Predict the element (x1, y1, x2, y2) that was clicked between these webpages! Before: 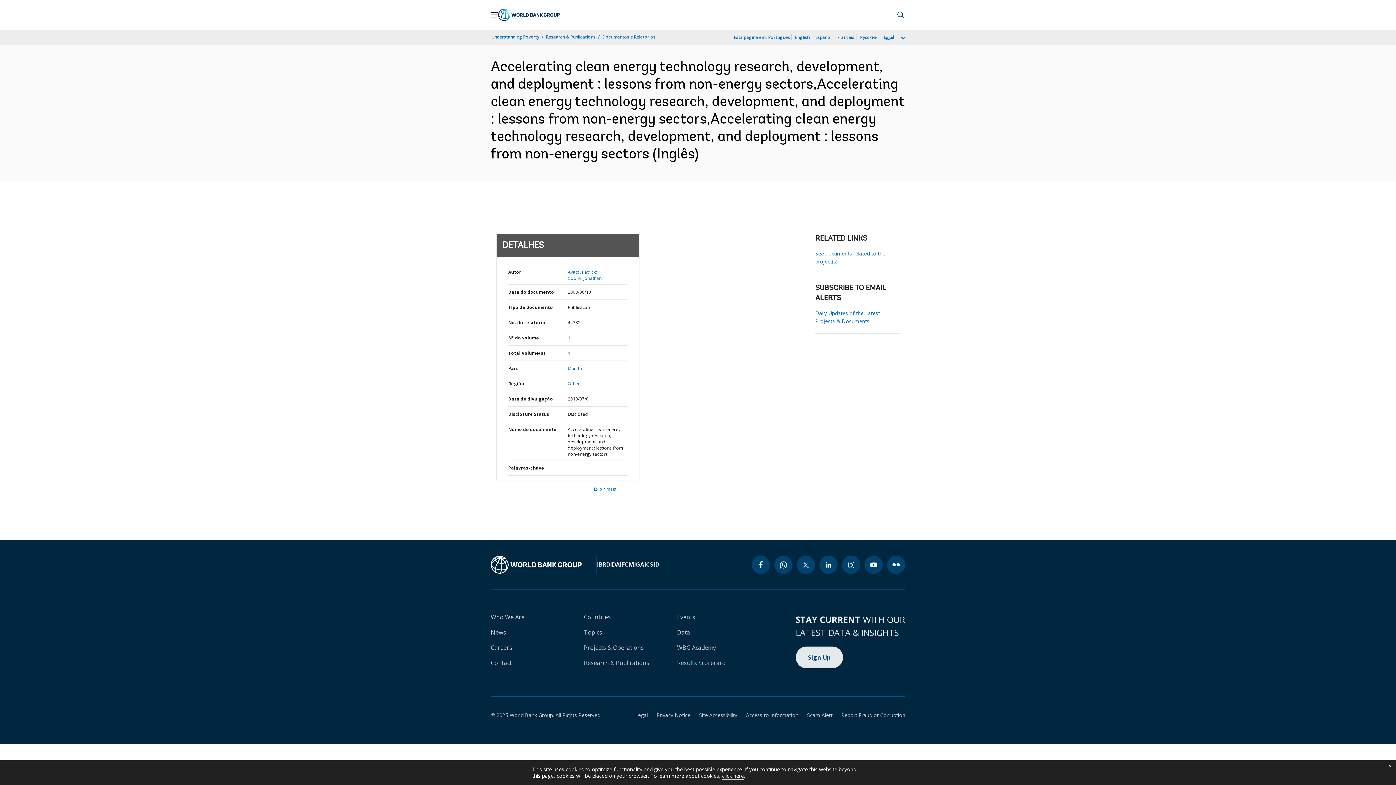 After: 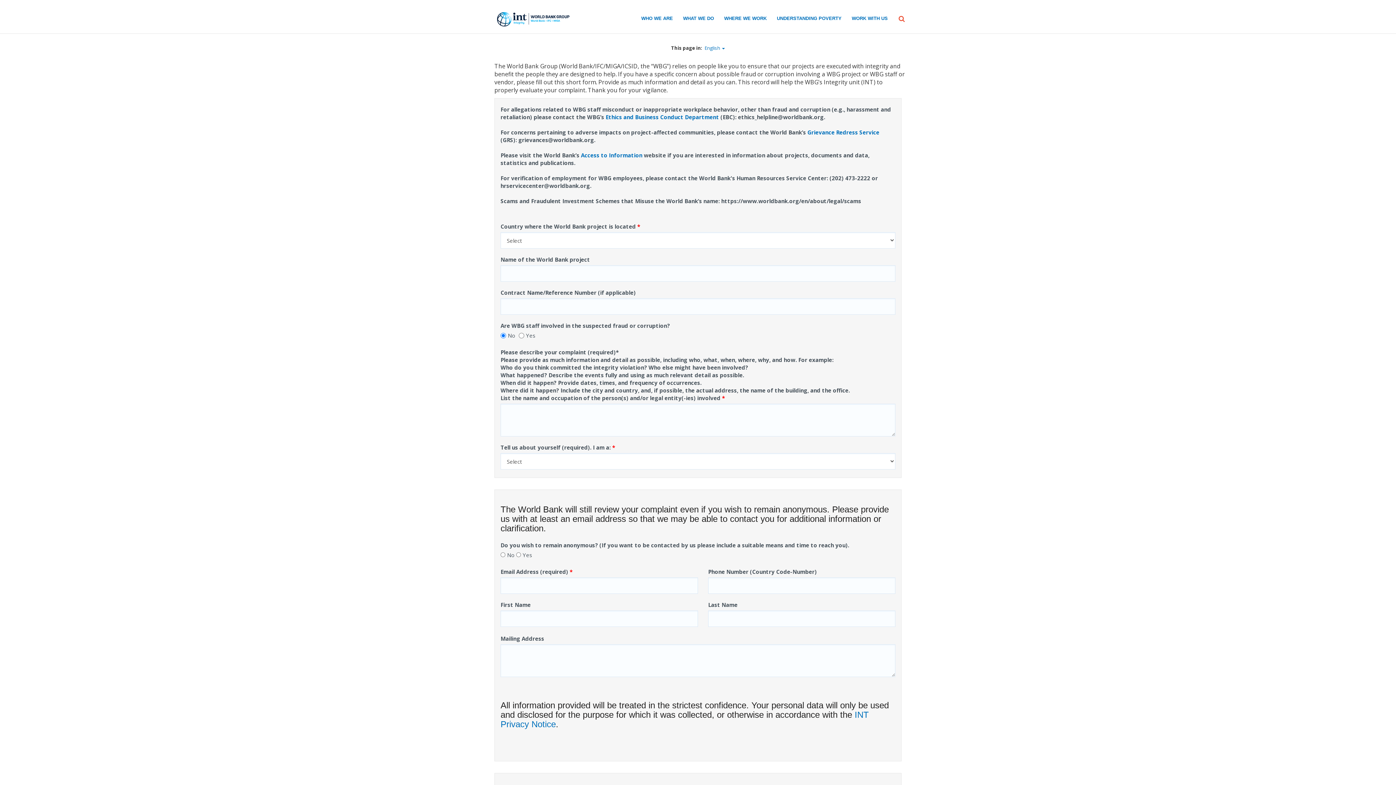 Action: bbox: (832, 712, 905, 718) label: Report Fraud or Corruption